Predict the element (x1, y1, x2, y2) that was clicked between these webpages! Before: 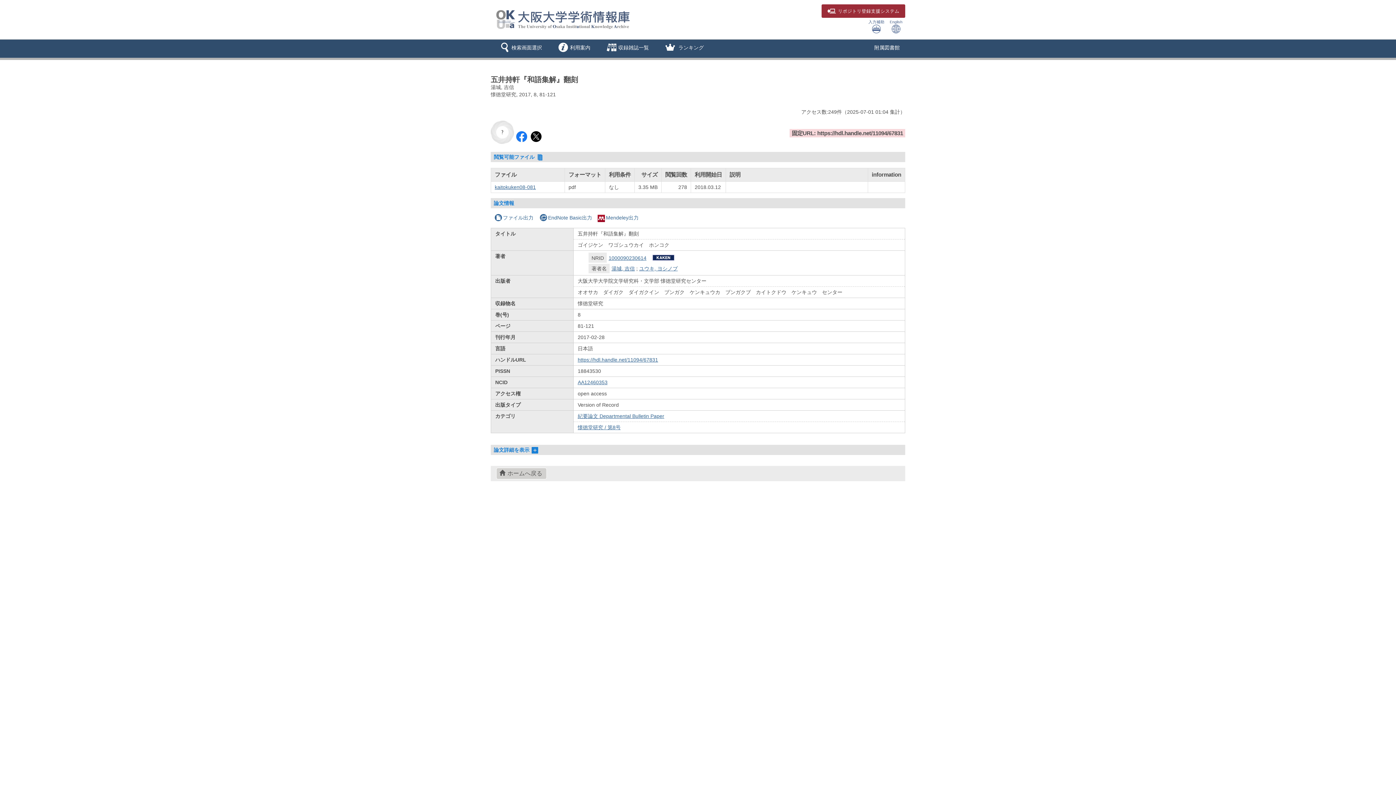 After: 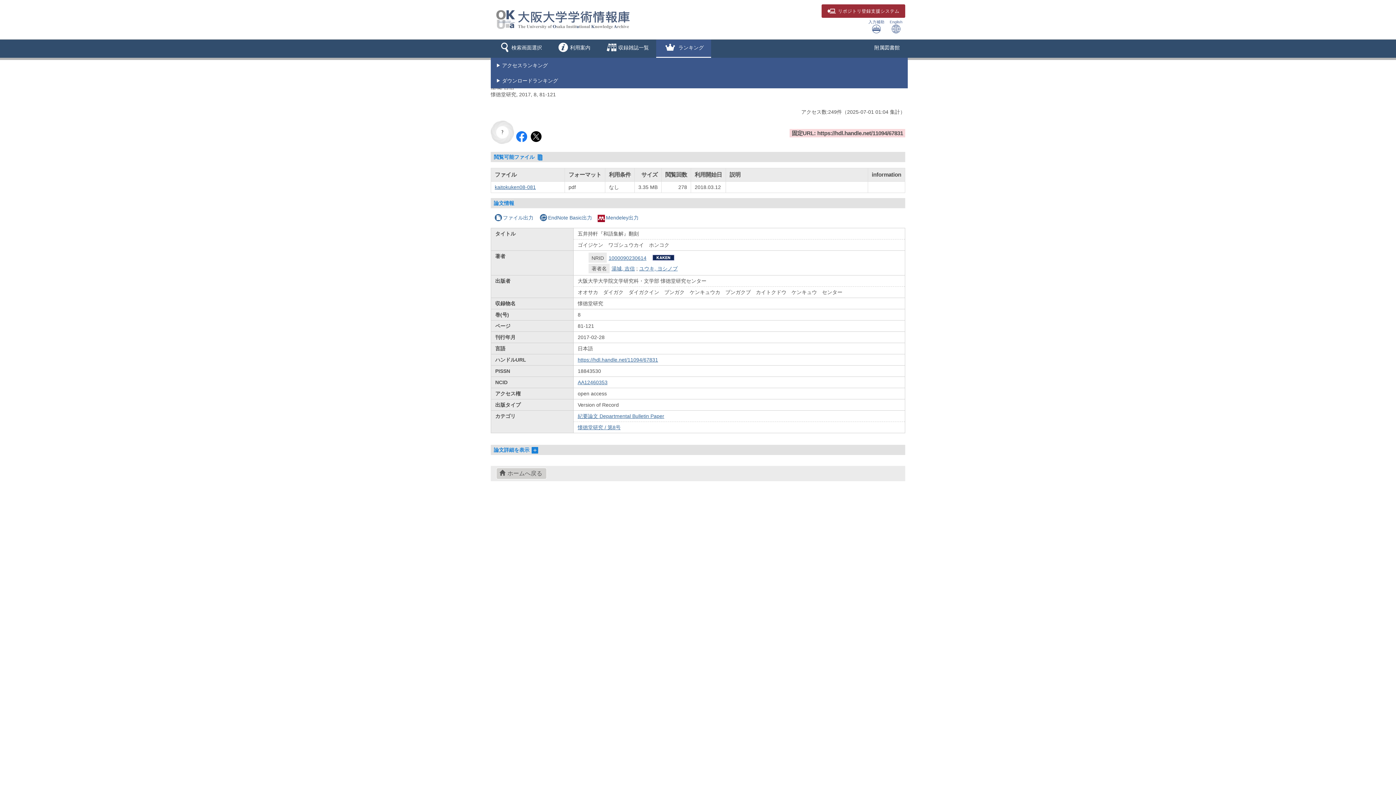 Action: label:  ランキング bbox: (656, 39, 711, 57)